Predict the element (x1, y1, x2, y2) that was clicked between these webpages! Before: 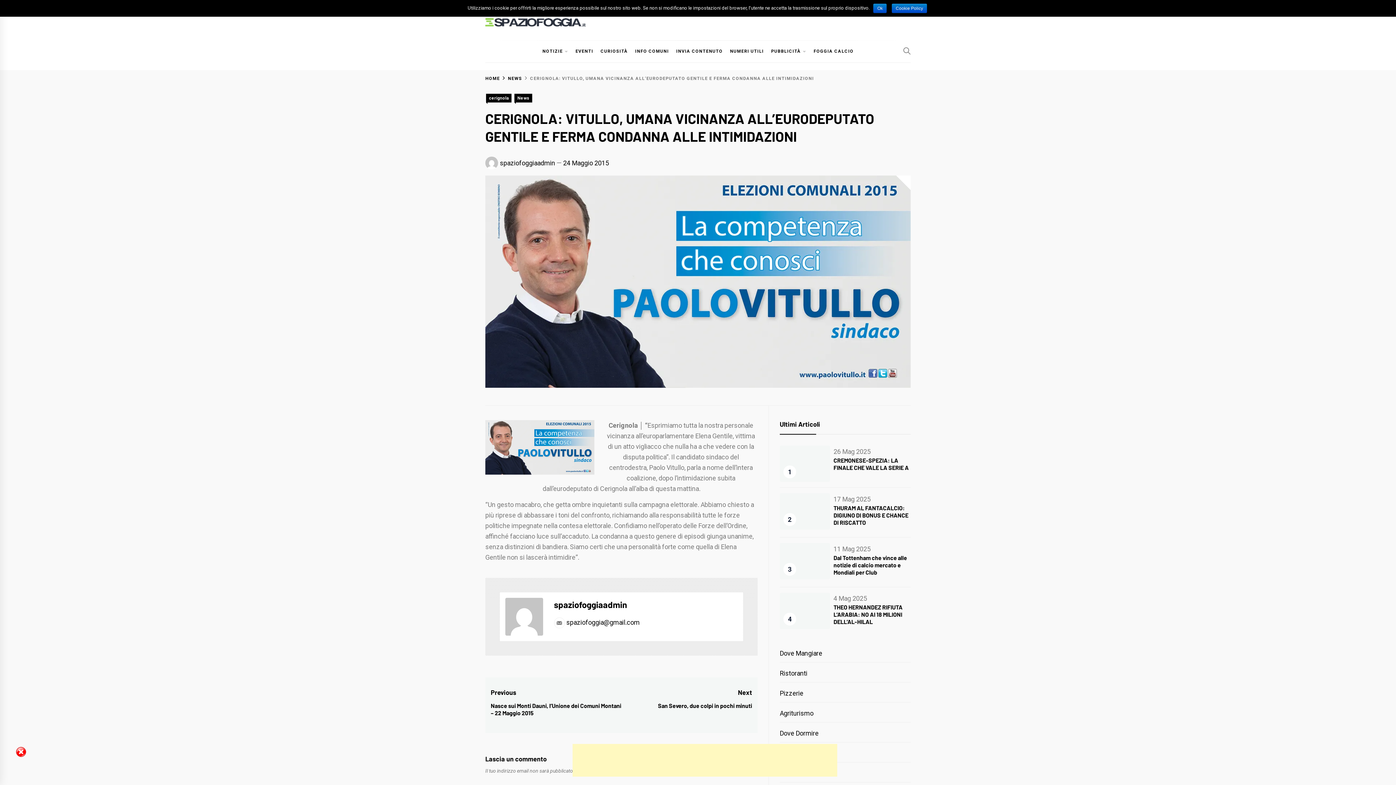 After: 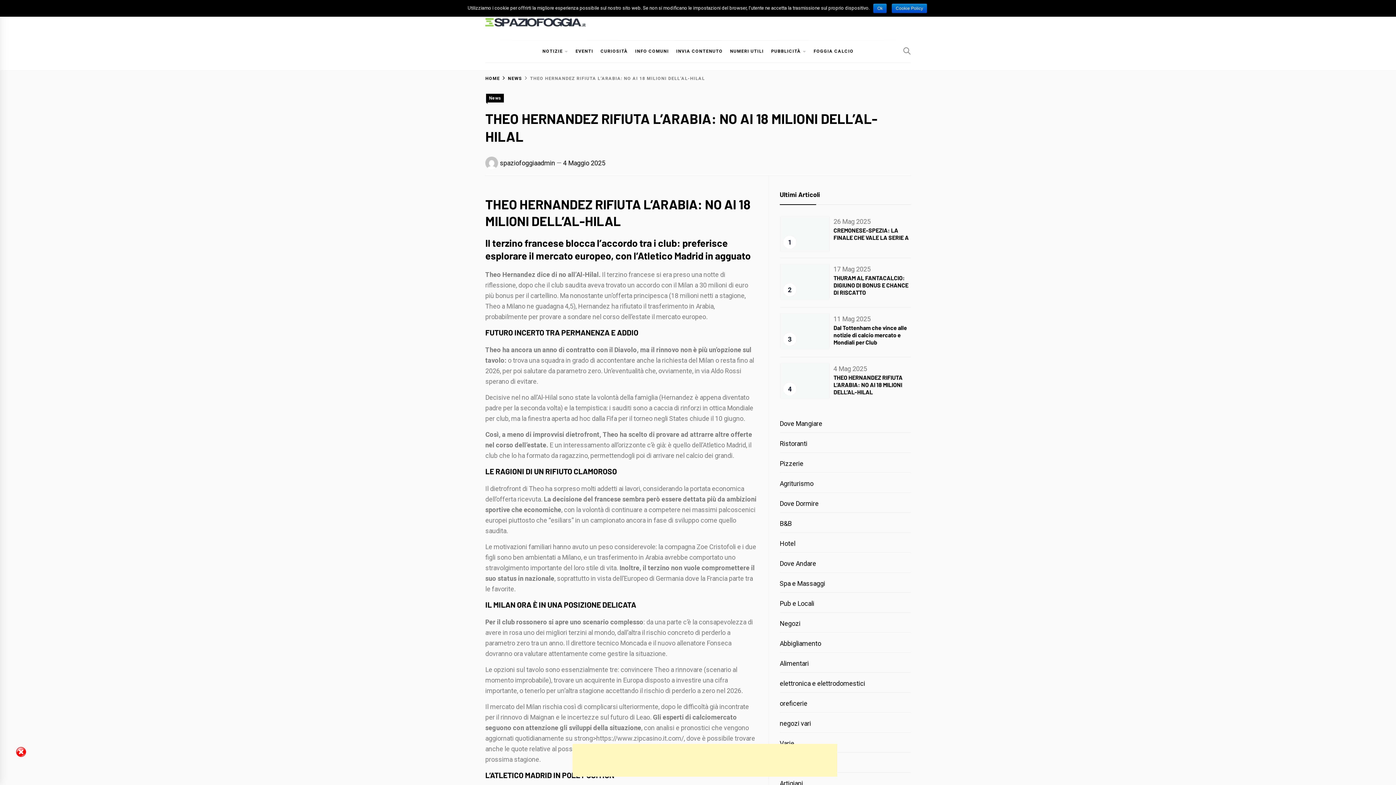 Action: bbox: (779, 592, 830, 629)